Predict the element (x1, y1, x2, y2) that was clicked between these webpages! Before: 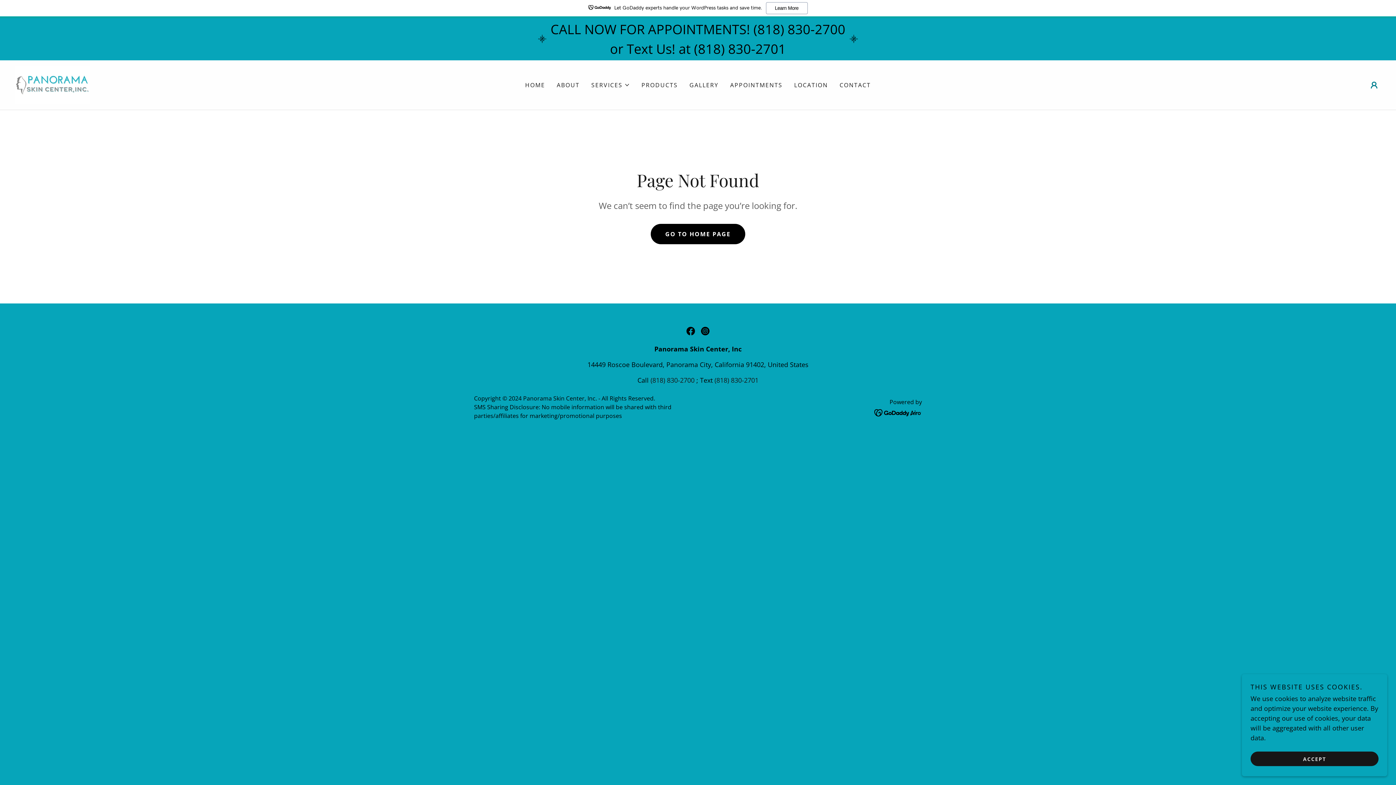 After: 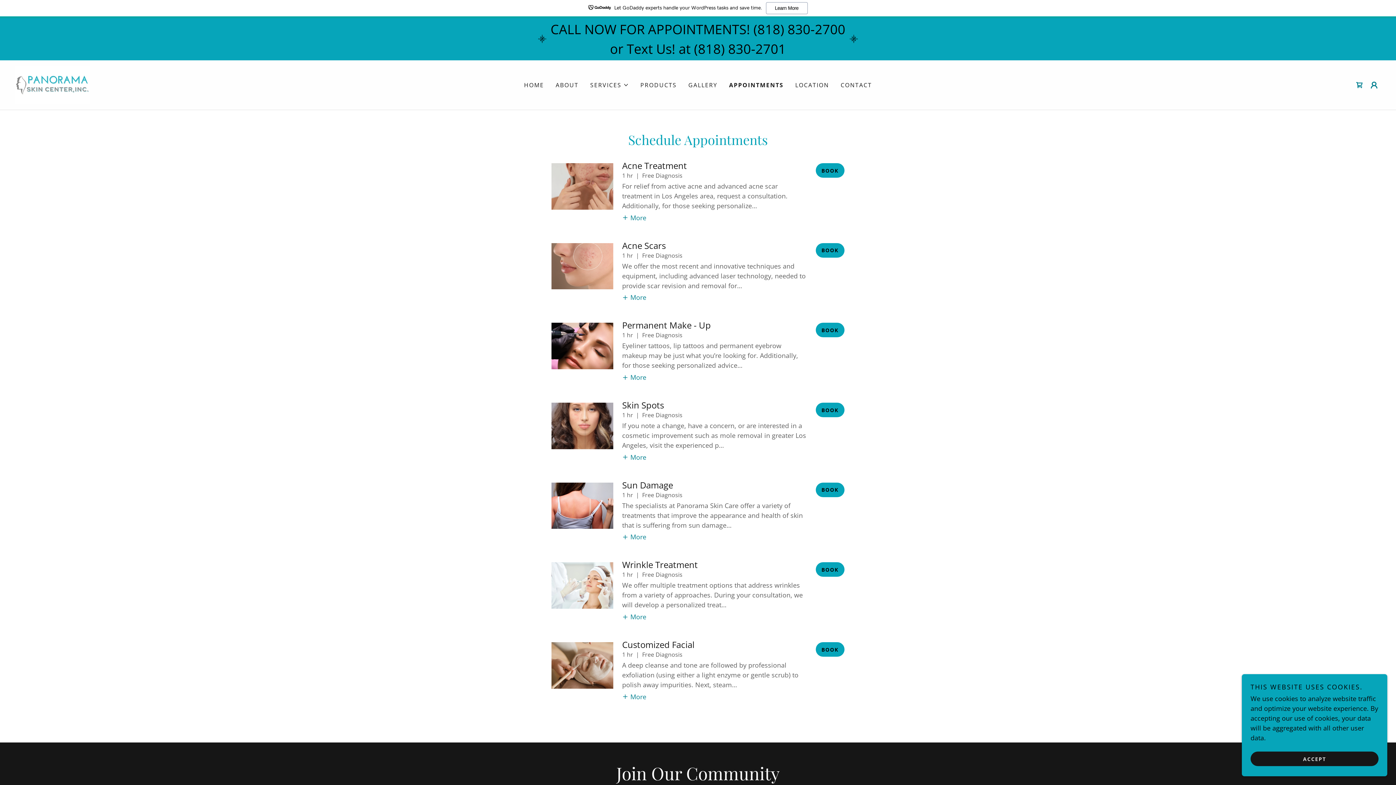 Action: bbox: (728, 60, 784, 73) label: APPOINTMENTS